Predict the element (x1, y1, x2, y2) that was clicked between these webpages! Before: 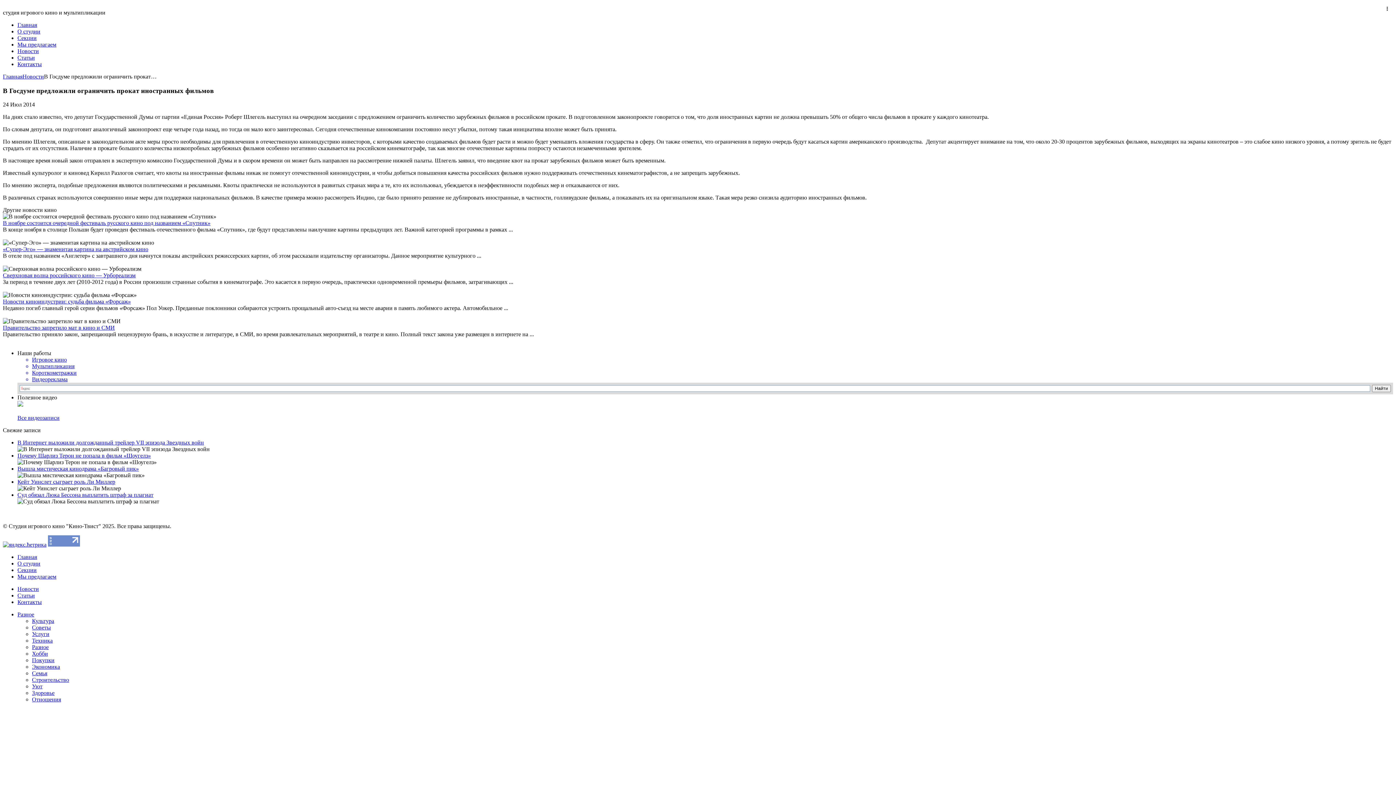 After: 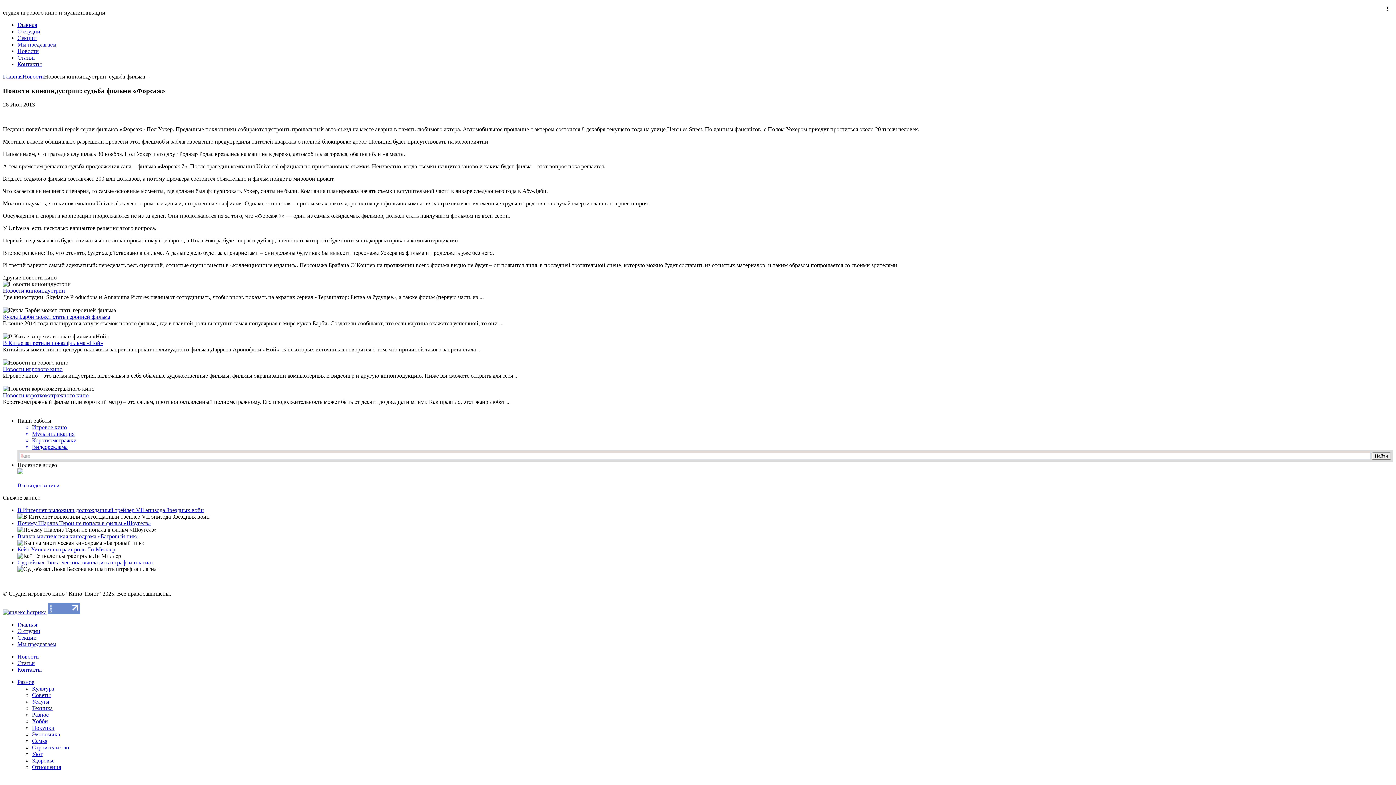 Action: label: Новости киноиндустрии: судьба фильма «Форсаж» bbox: (2, 298, 130, 304)